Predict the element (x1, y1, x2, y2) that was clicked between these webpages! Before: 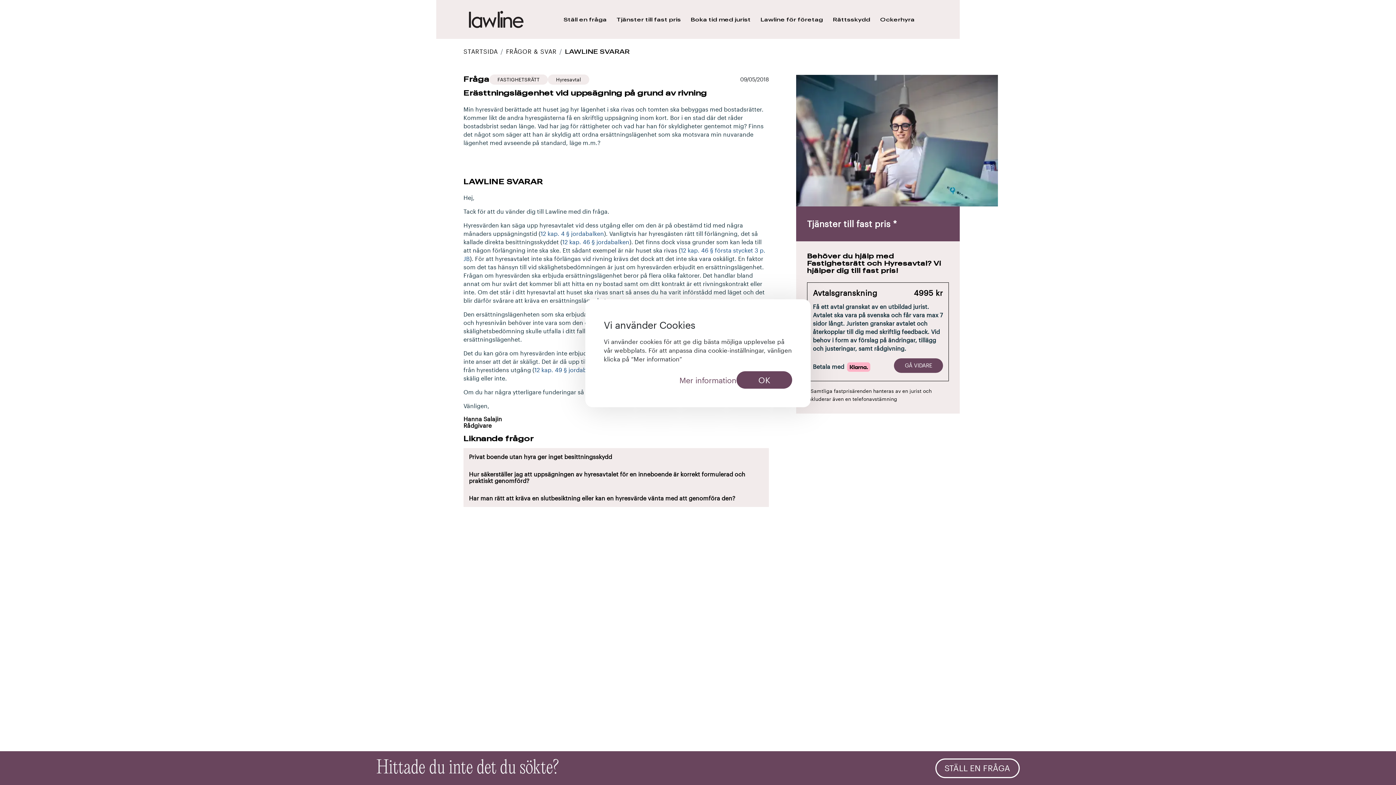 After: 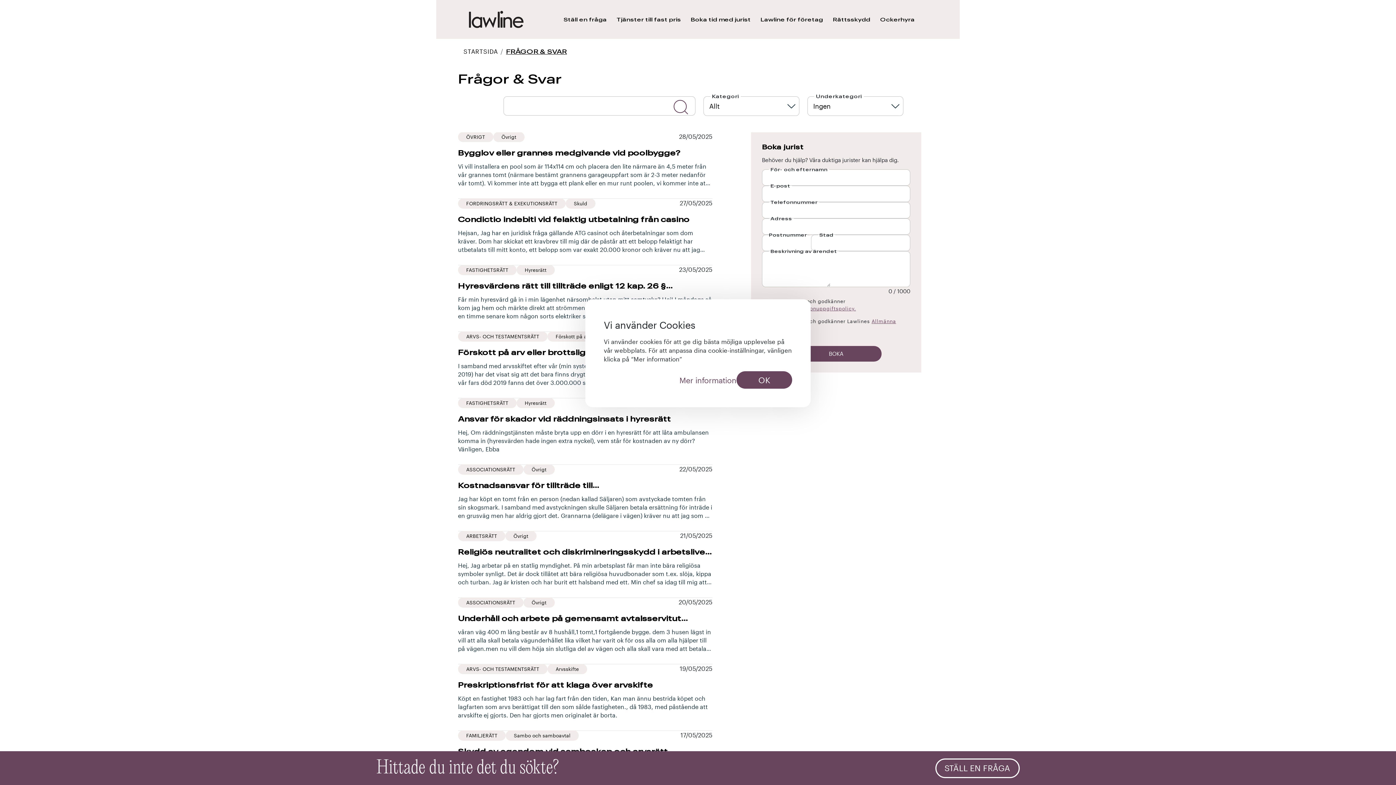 Action: bbox: (506, 47, 556, 54) label: FRÅGOR & SVAR